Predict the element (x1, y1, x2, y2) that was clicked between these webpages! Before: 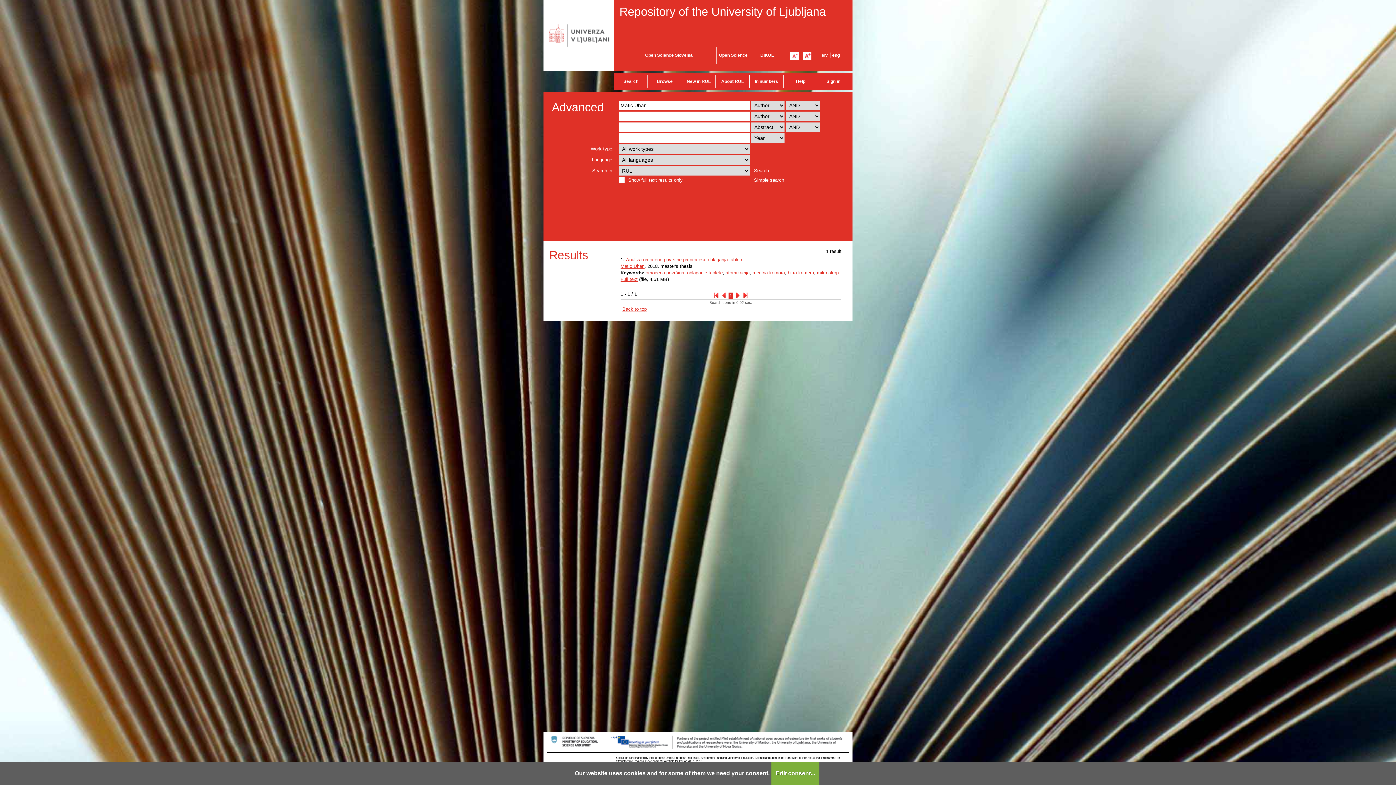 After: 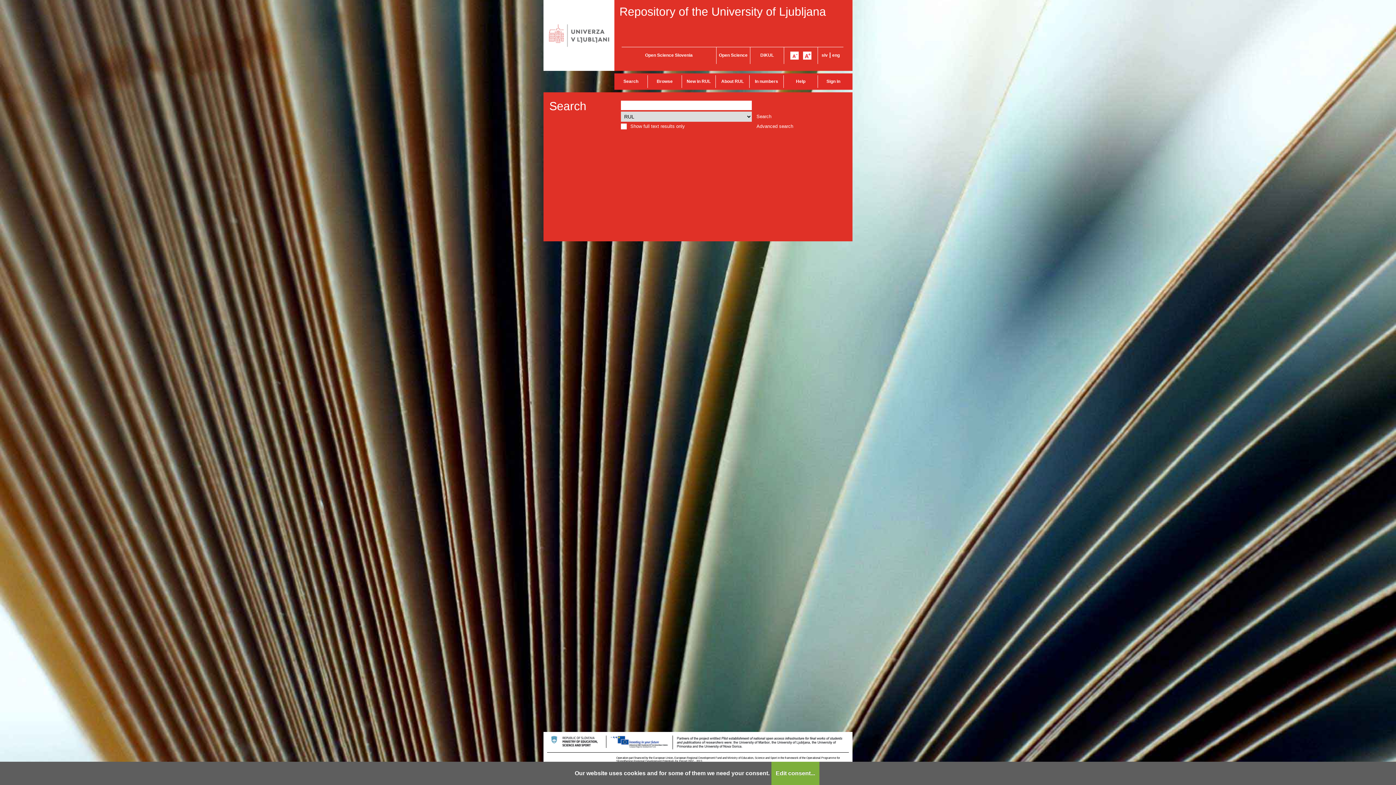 Action: bbox: (614, 75, 647, 88) label: Search